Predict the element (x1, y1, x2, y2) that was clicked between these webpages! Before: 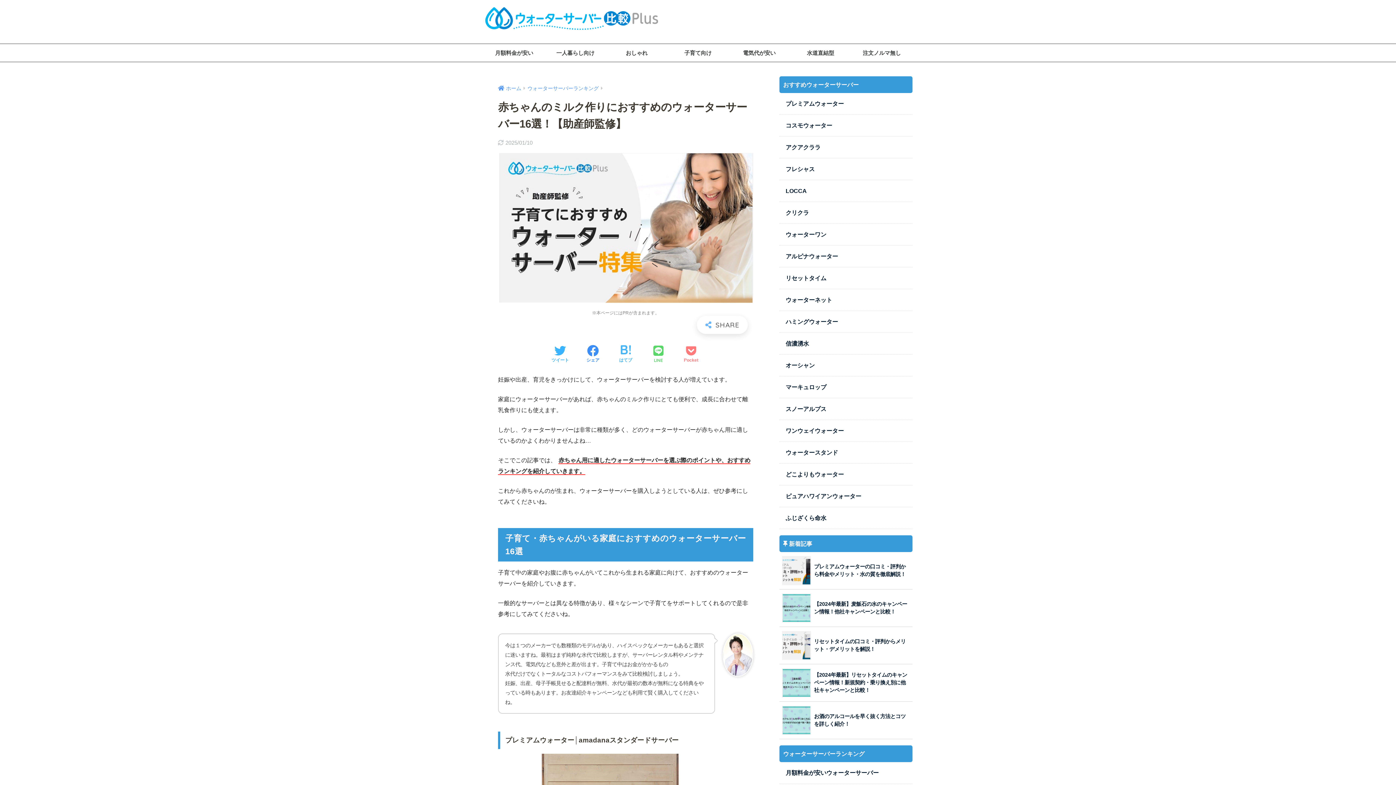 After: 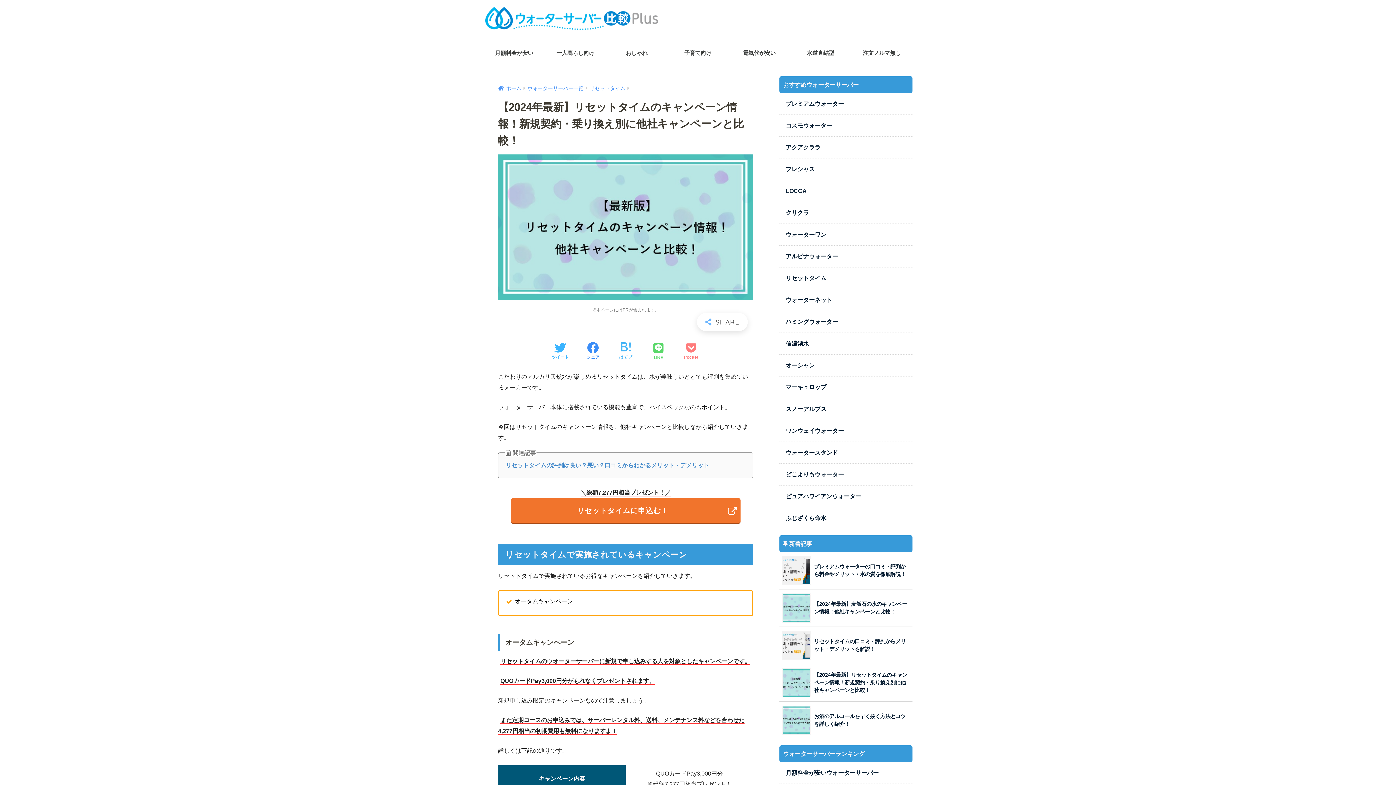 Action: label: 	【2024年最新】リセットタイムのキャンペーン情報！新規契約・乗り換え別に他社キャンペーンと比較！ bbox: (779, 664, 912, 701)